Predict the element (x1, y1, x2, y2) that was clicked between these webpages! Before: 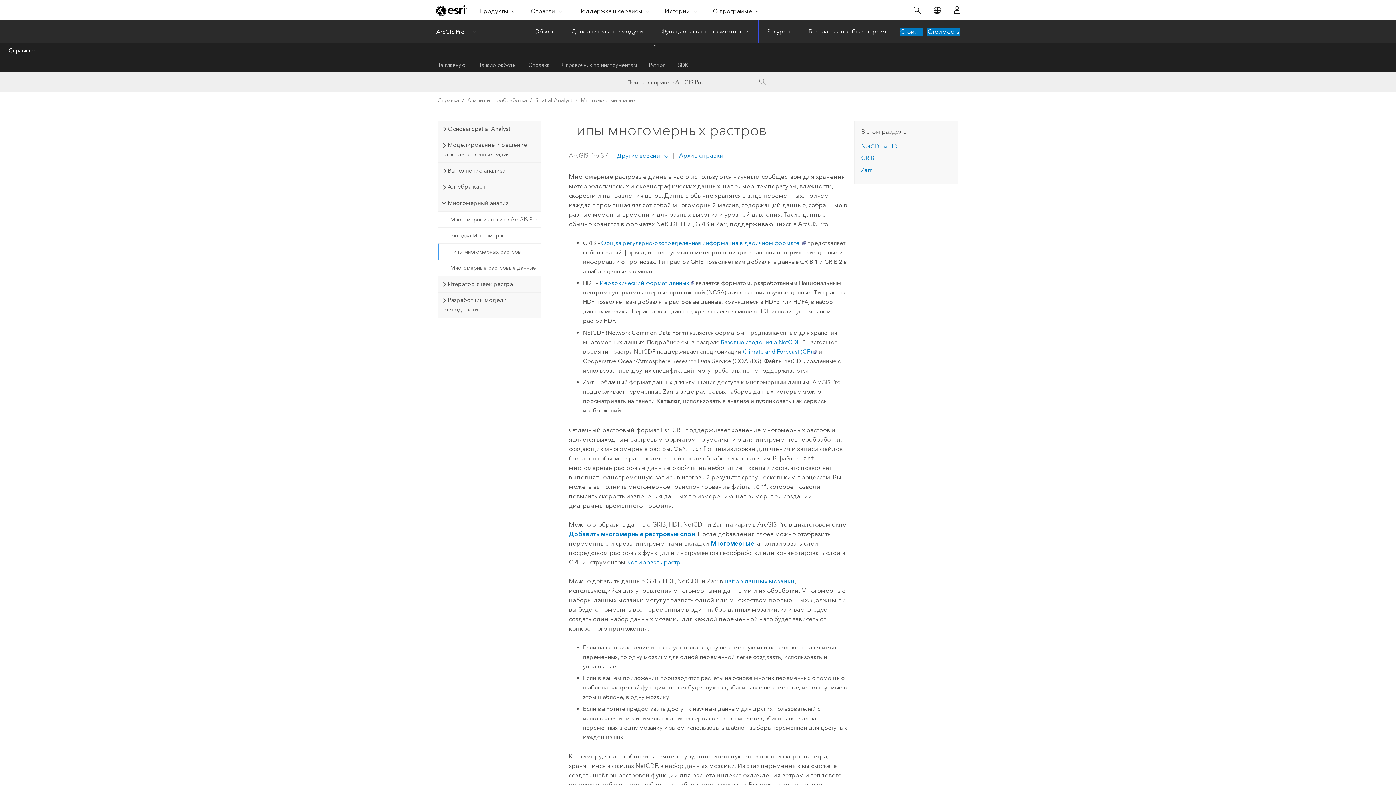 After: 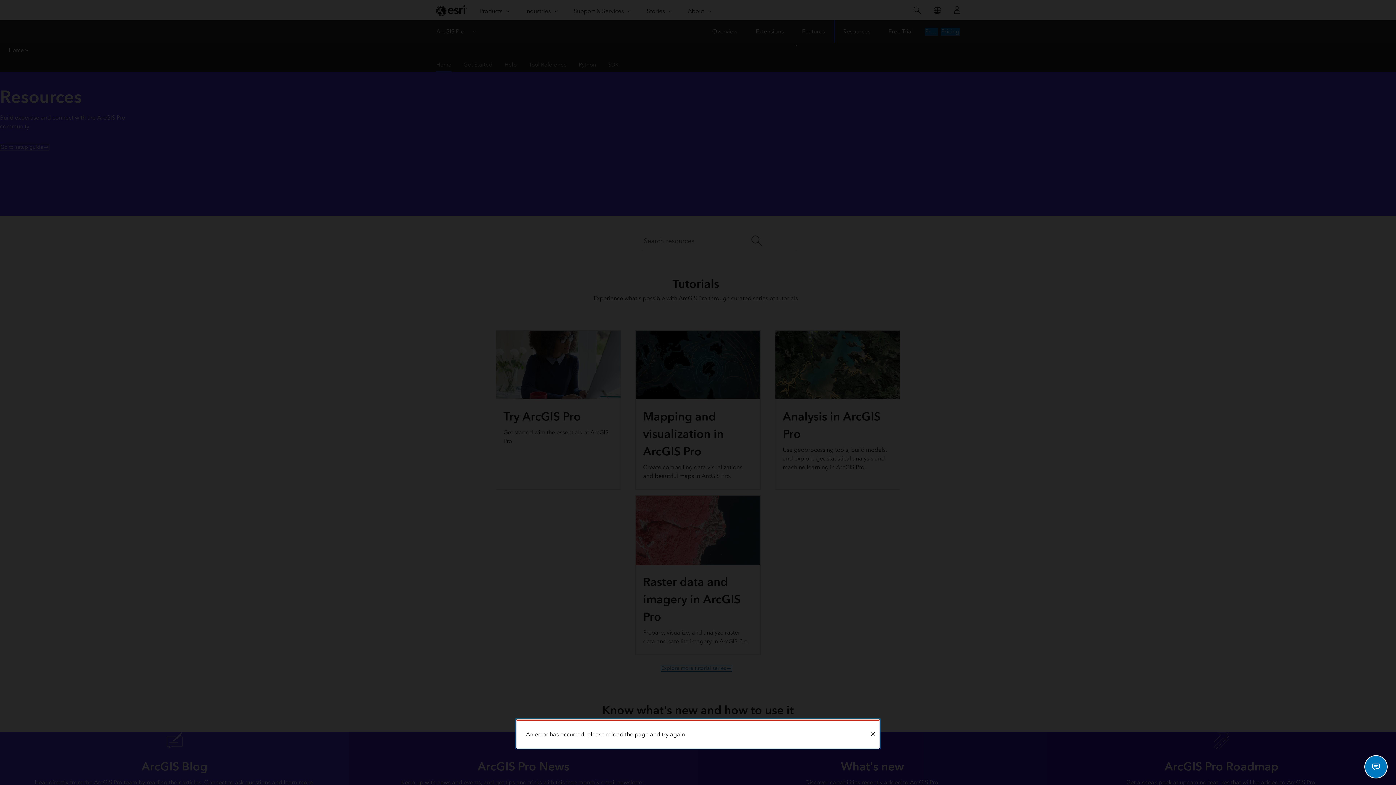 Action: label: На главную bbox: (436, 57, 465, 72)